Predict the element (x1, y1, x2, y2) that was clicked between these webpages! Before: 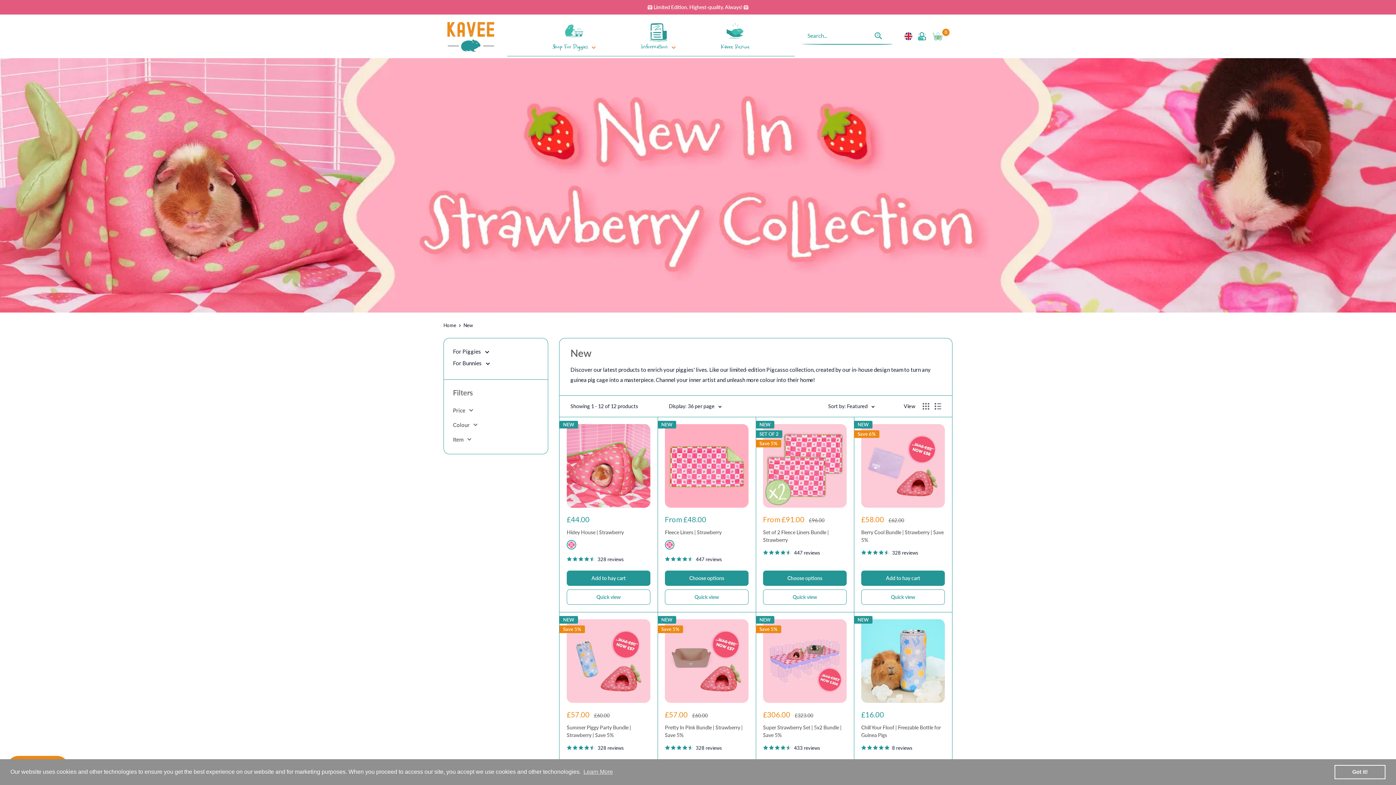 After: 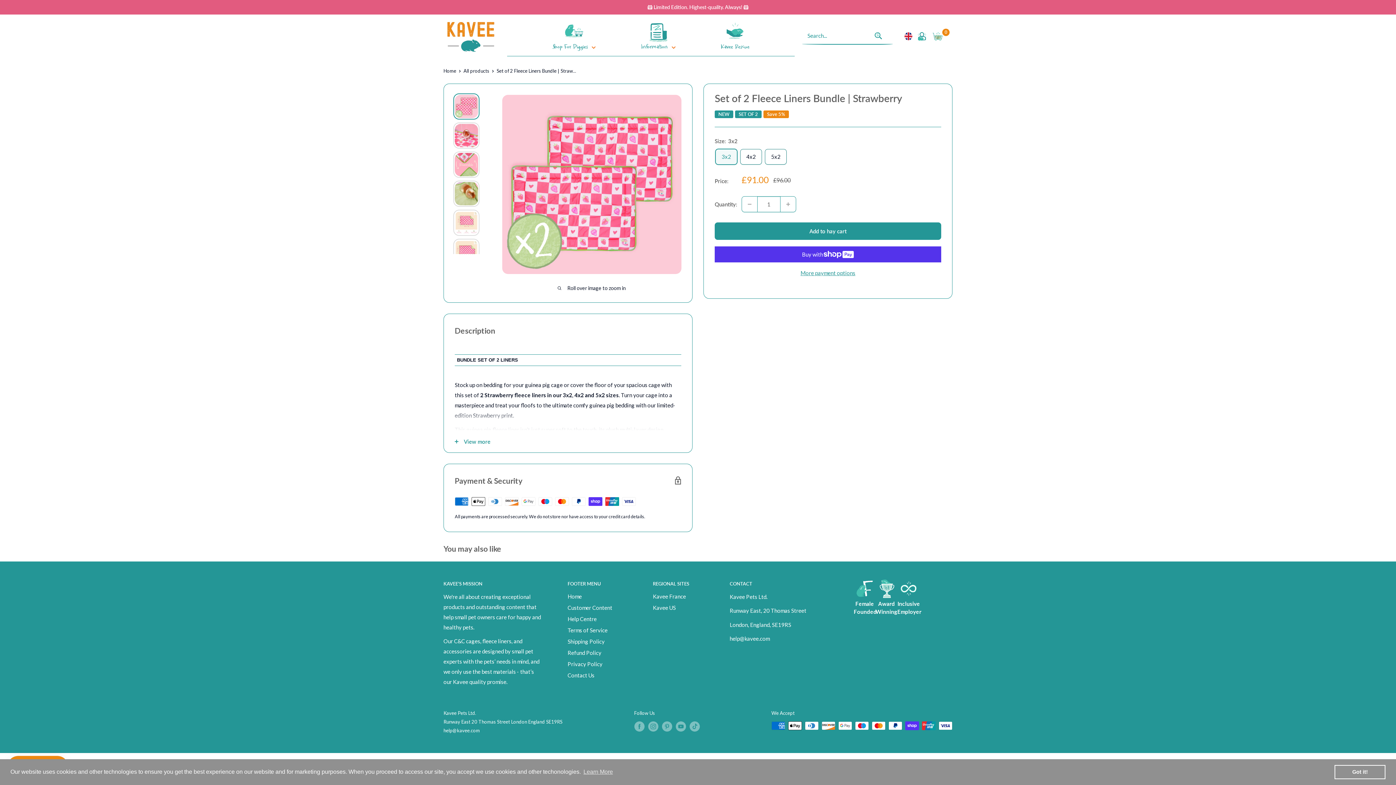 Action: bbox: (763, 424, 846, 508)